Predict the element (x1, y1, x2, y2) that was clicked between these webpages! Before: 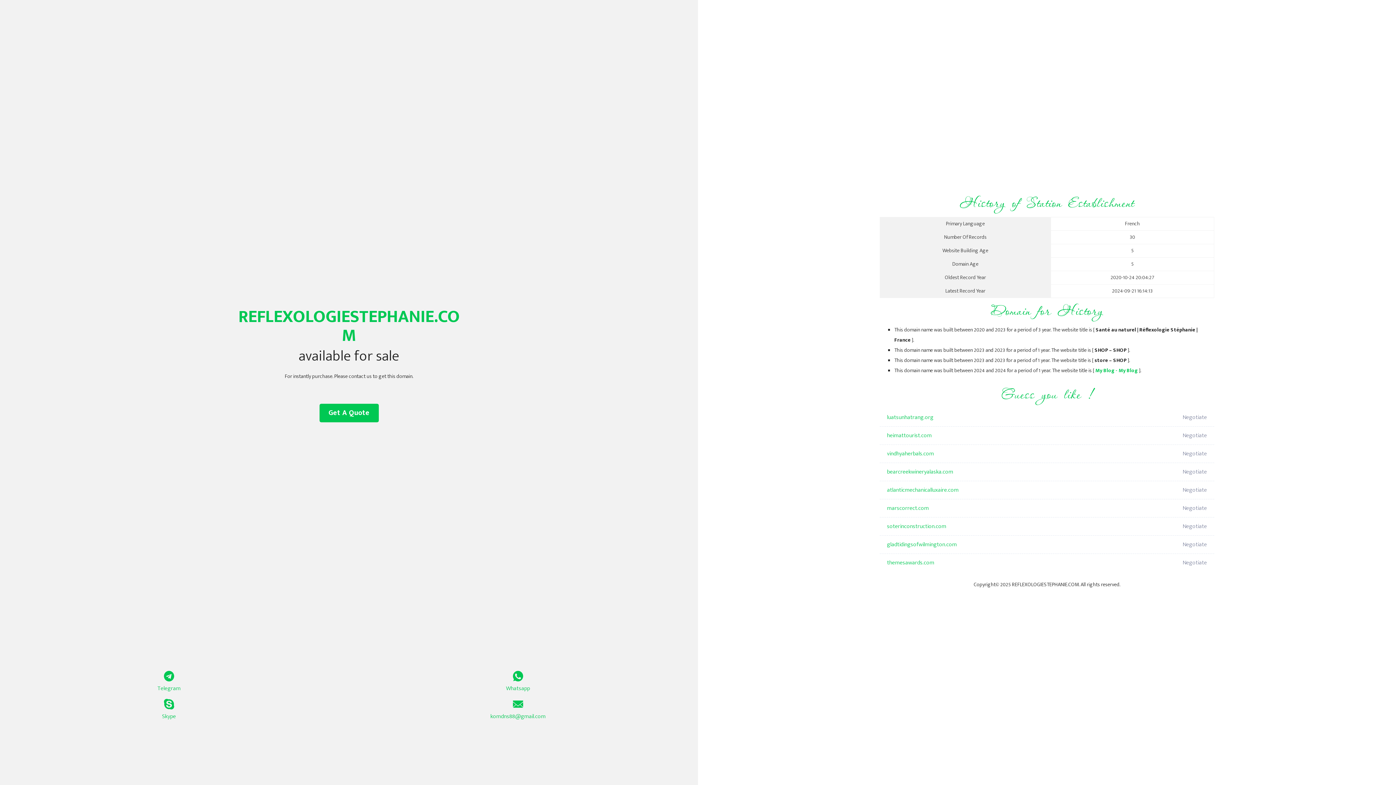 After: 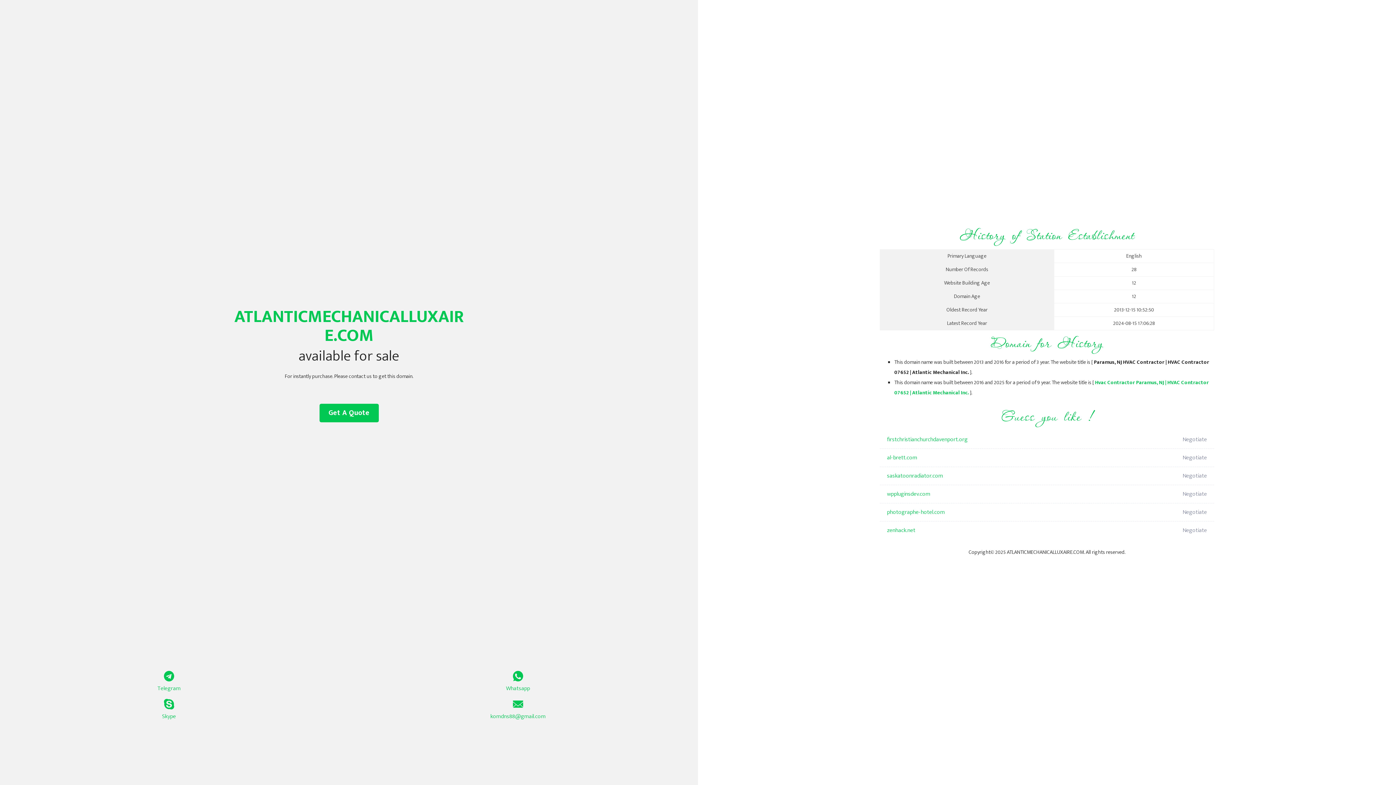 Action: bbox: (887, 481, 1098, 499) label: atlanticmechanicalluxaire.com